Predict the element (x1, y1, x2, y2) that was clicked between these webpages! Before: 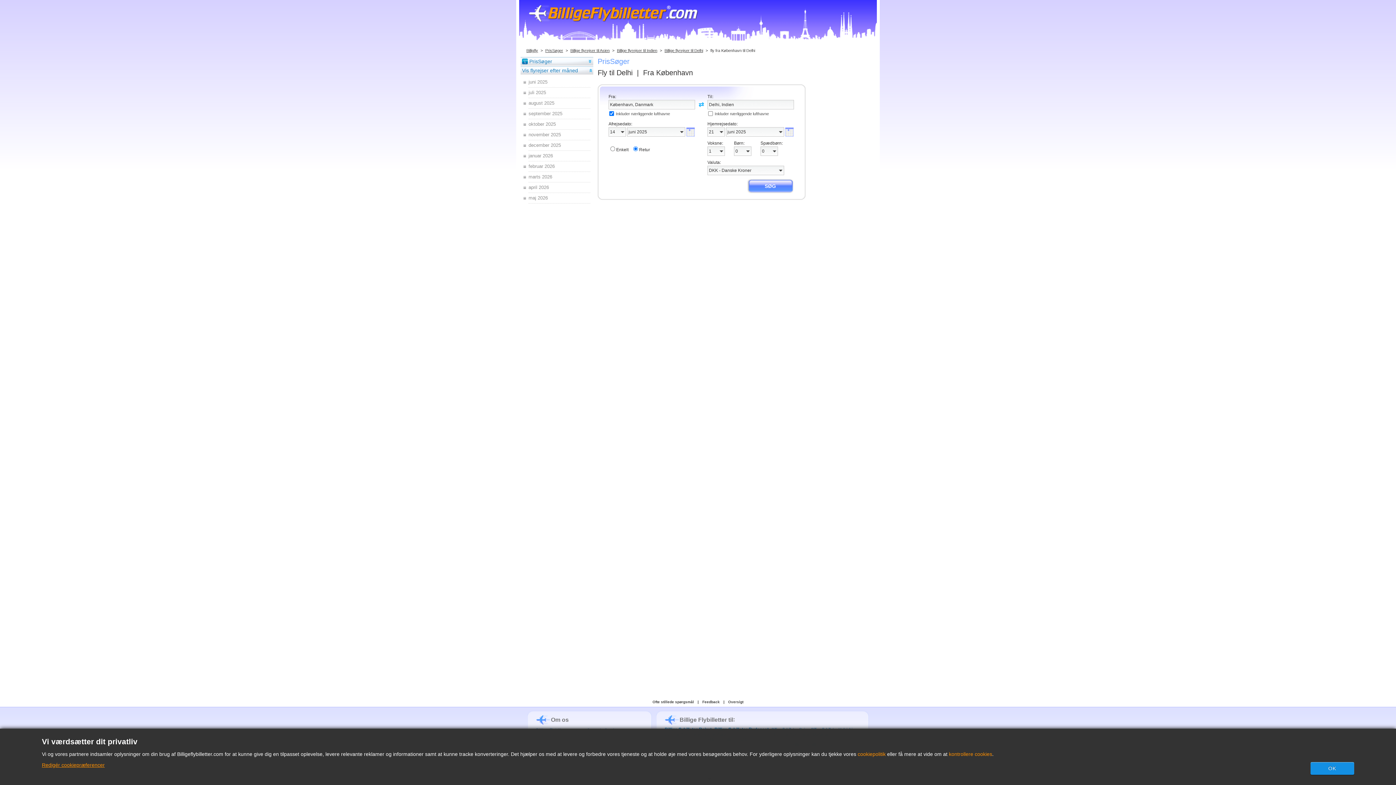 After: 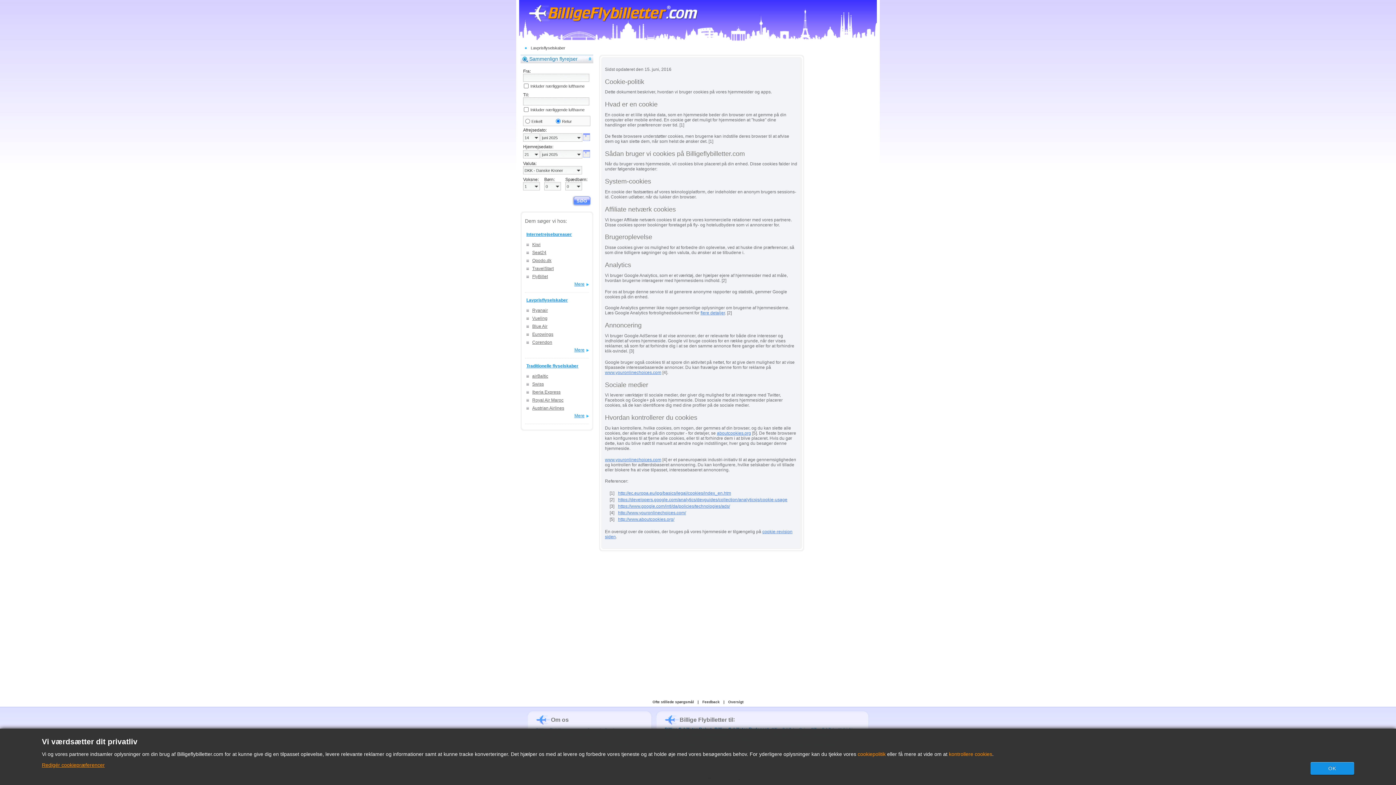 Action: bbox: (949, 751, 992, 757) label: kontrollere cookies